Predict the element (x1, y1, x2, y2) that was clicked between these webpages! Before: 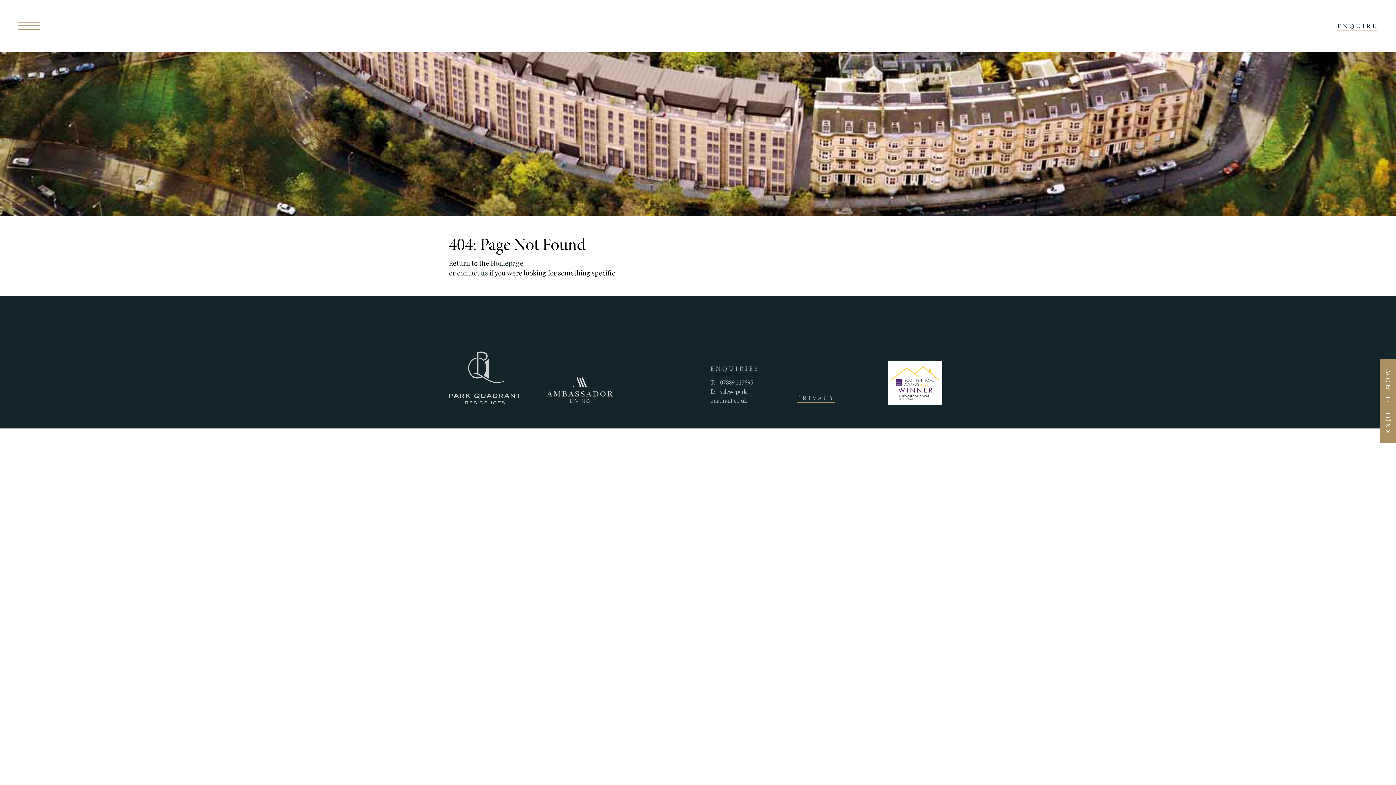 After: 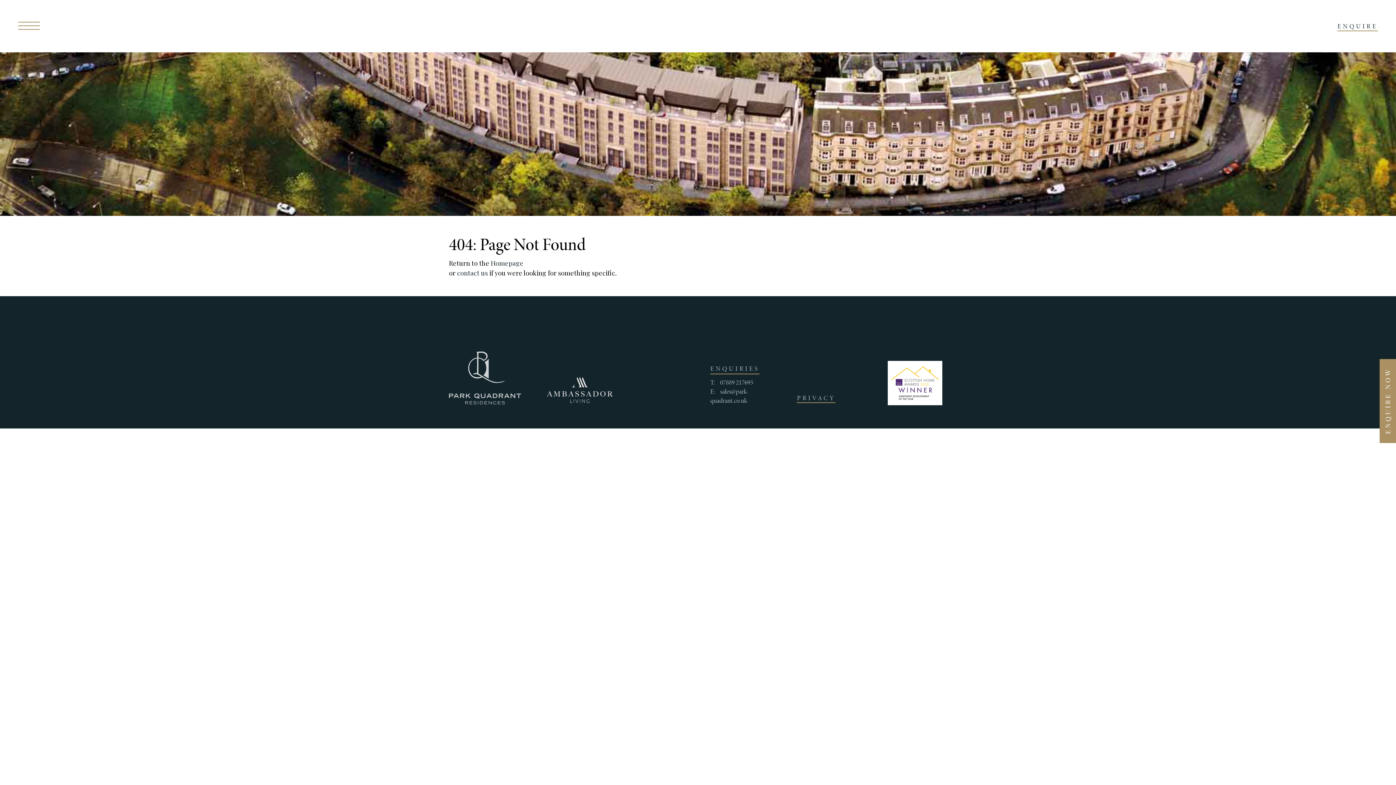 Action: bbox: (710, 364, 759, 374) label: ENQUIRIES